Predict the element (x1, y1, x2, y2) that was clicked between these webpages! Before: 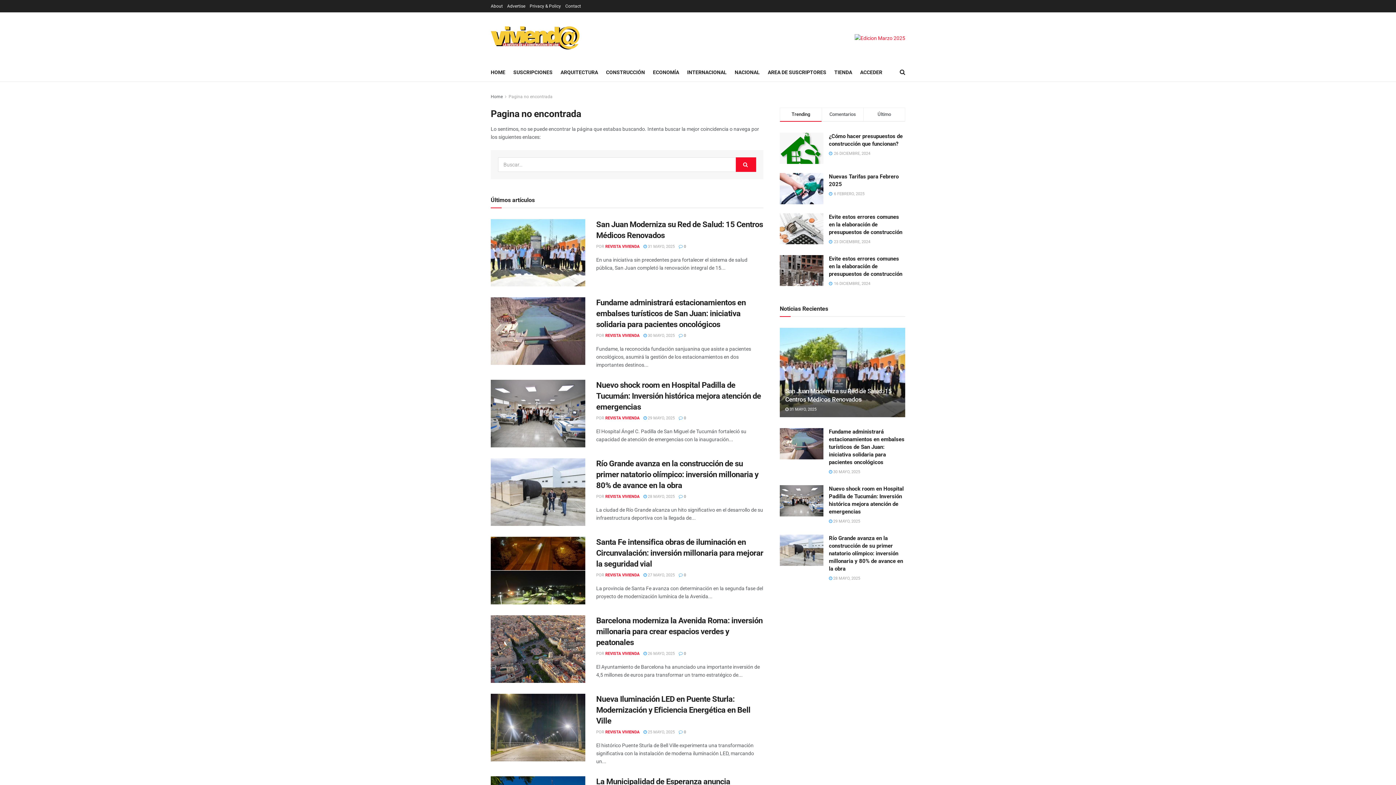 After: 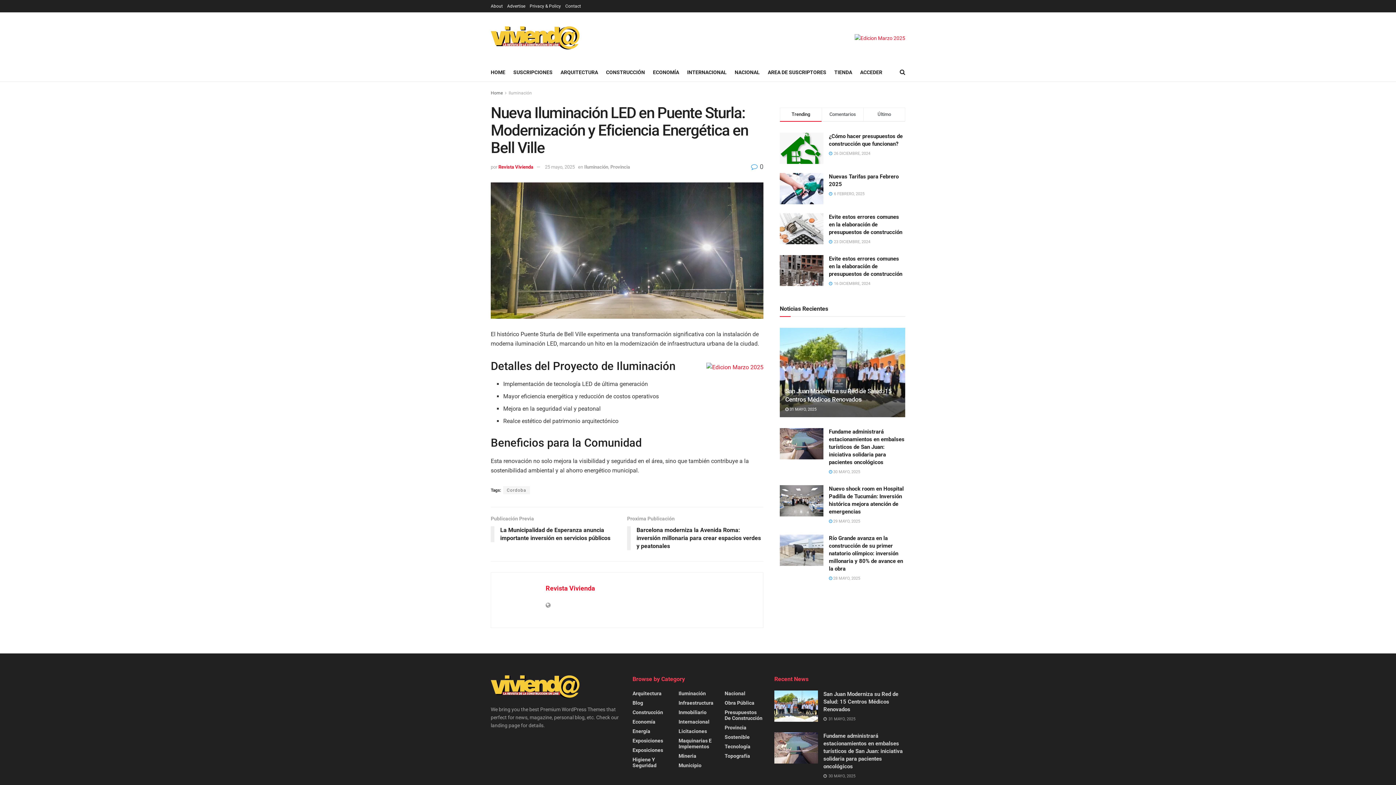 Action: bbox: (596, 694, 750, 725) label: Nueva Iluminación LED en Puente Sturla: Modernización y Eficiencia Energética en Bell Ville